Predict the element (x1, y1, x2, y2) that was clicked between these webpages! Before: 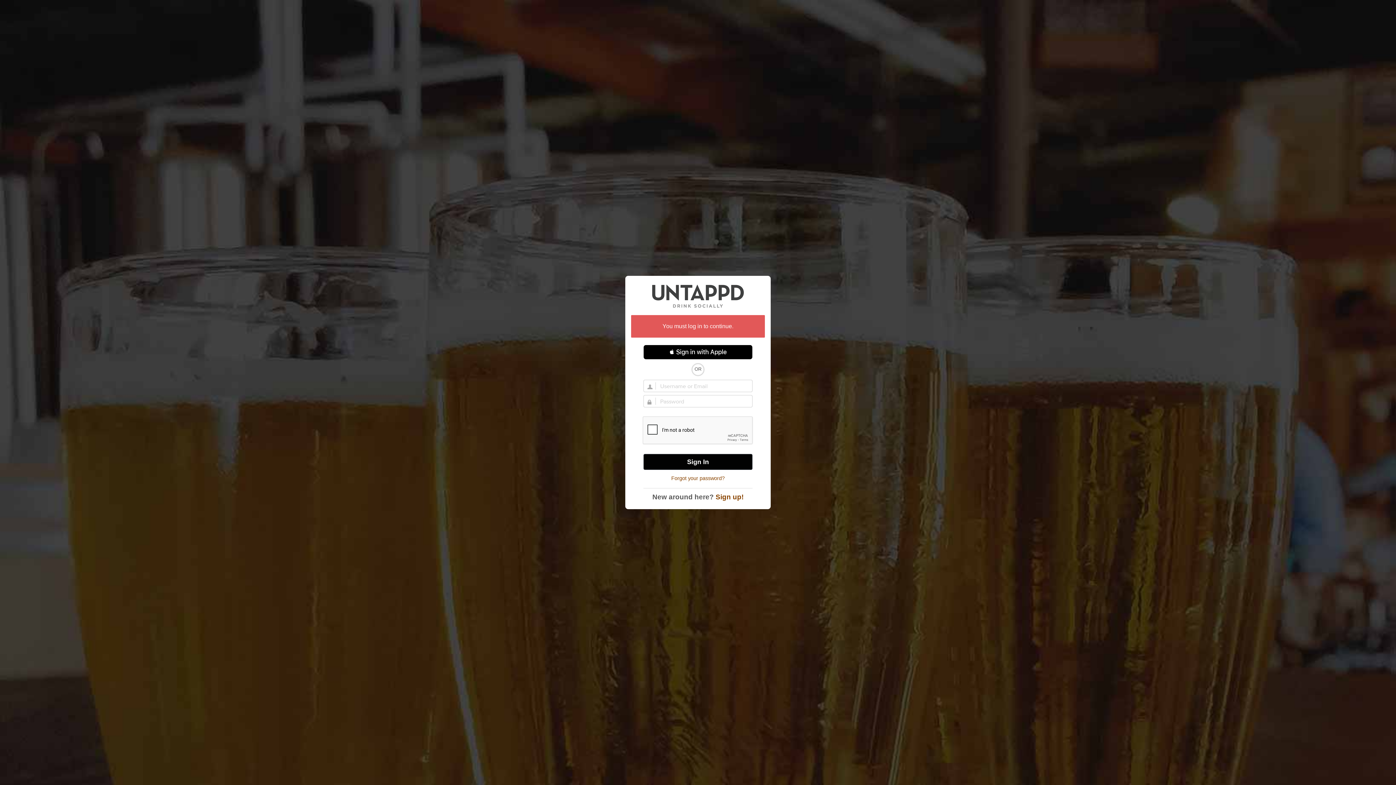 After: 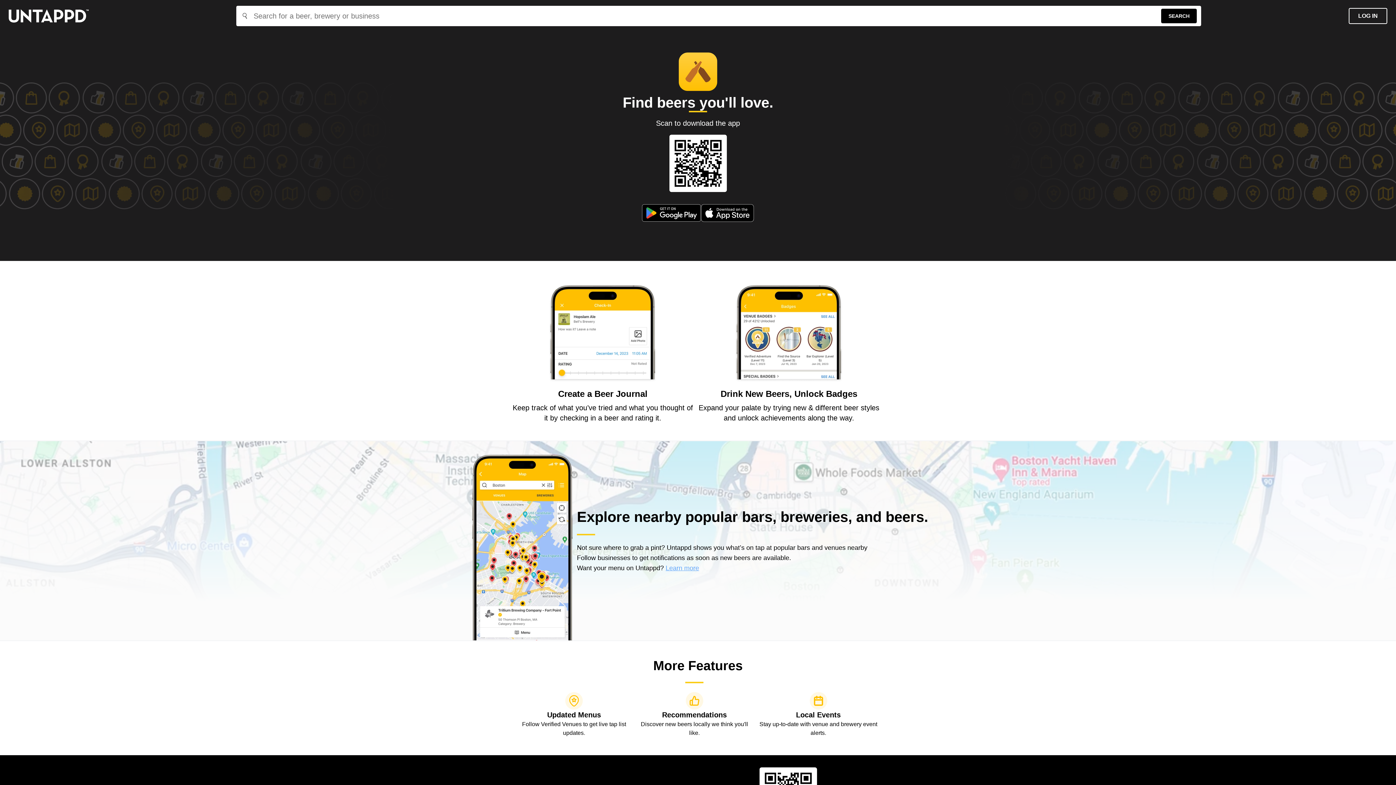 Action: bbox: (652, 284, 744, 308) label: Untappd